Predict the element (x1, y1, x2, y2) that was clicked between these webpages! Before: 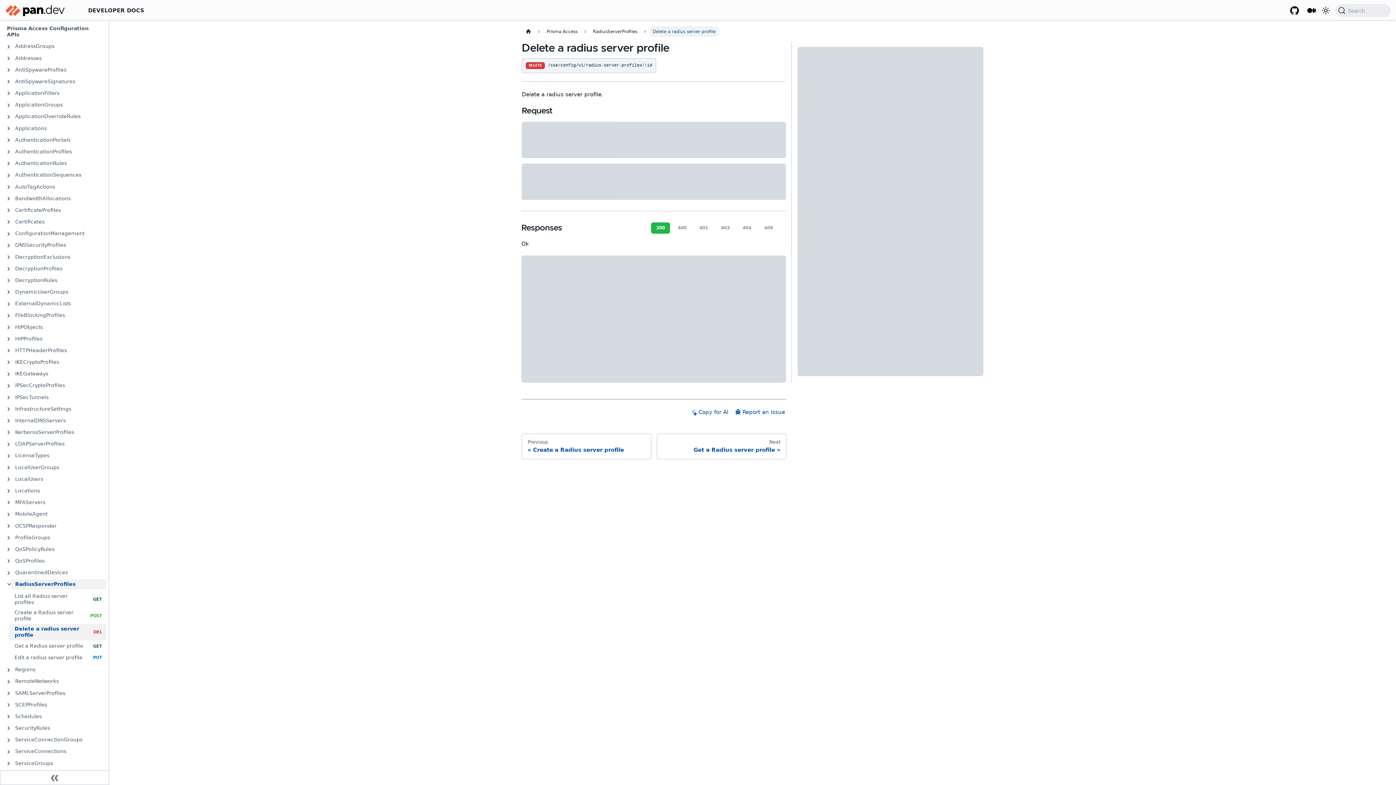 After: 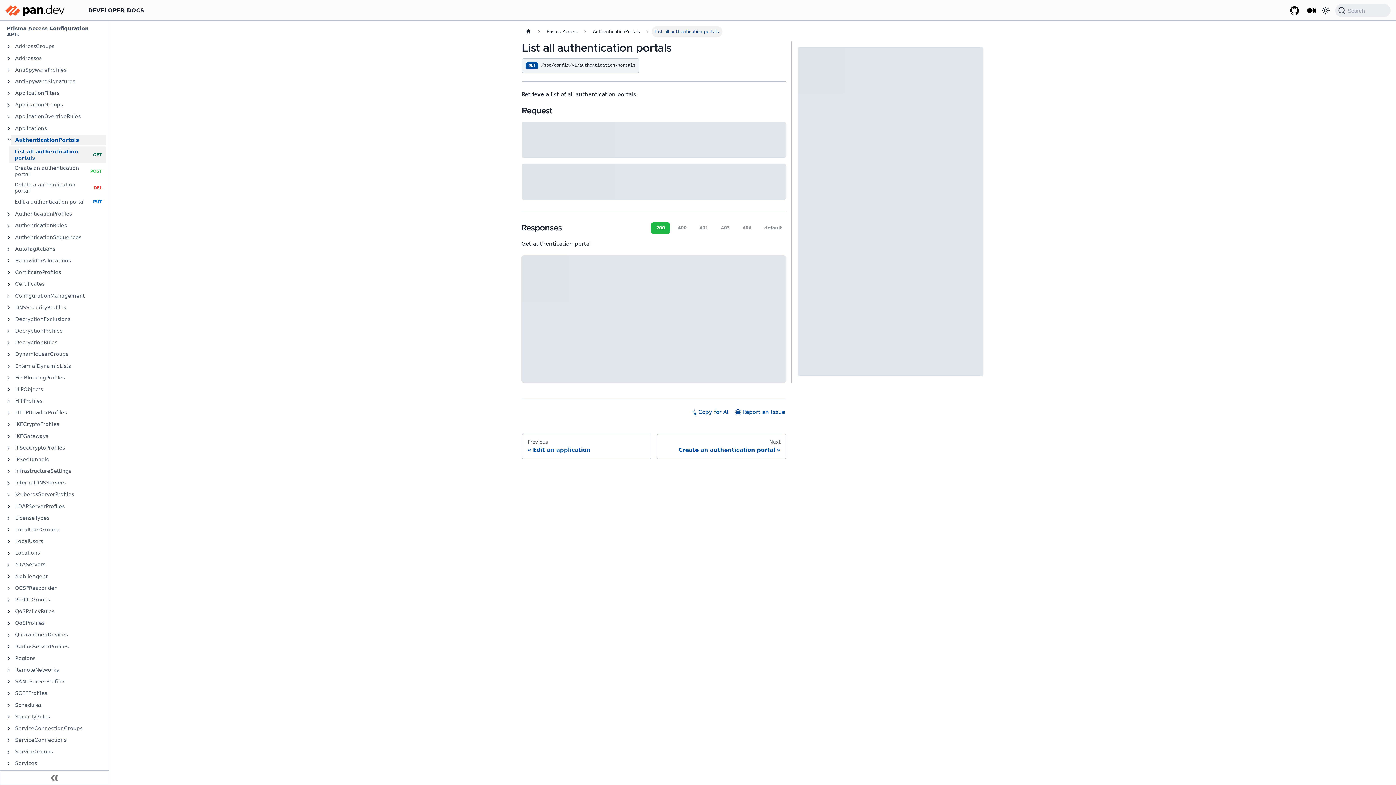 Action: bbox: (11, 134, 106, 145) label: AuthenticationPortals